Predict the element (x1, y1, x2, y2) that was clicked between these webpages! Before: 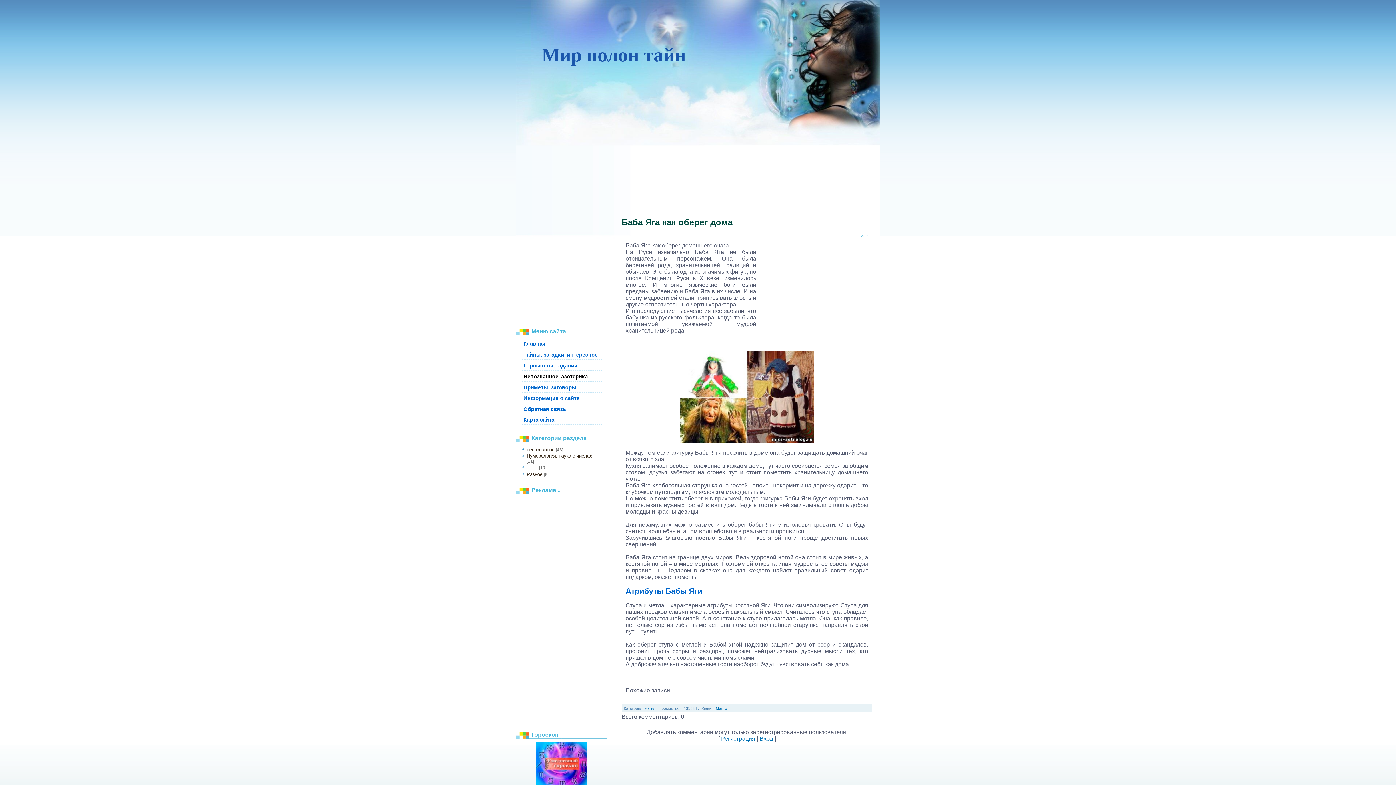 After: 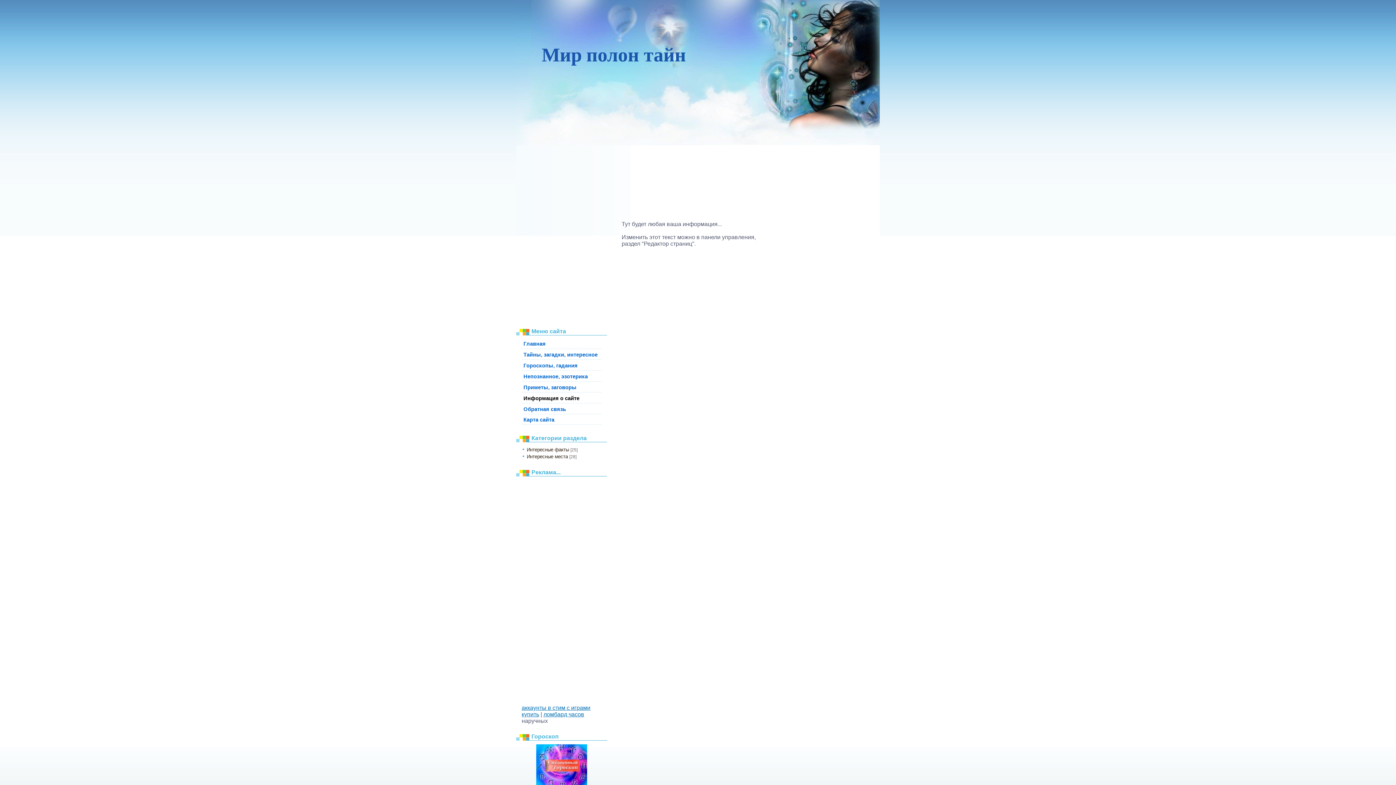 Action: label: Информация о сайте bbox: (523, 395, 579, 401)